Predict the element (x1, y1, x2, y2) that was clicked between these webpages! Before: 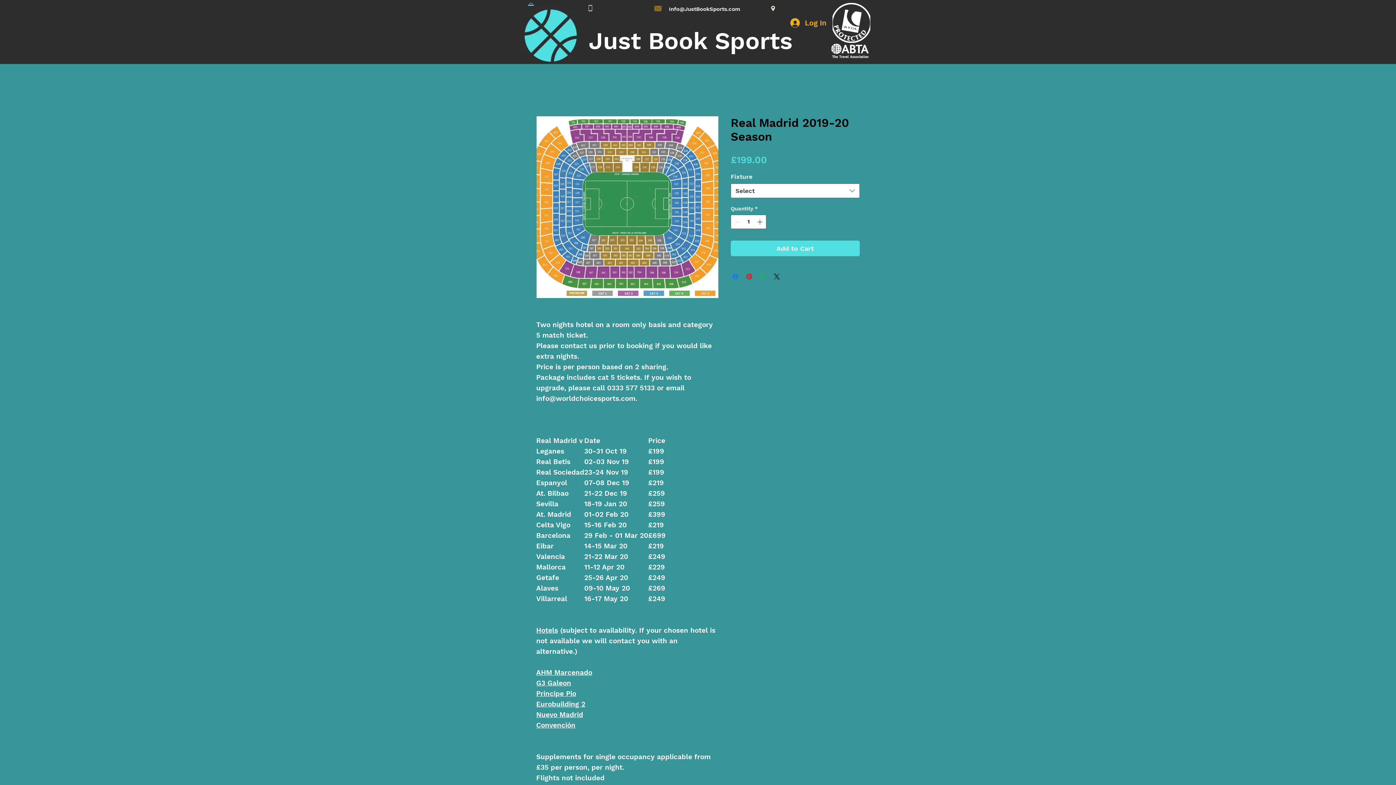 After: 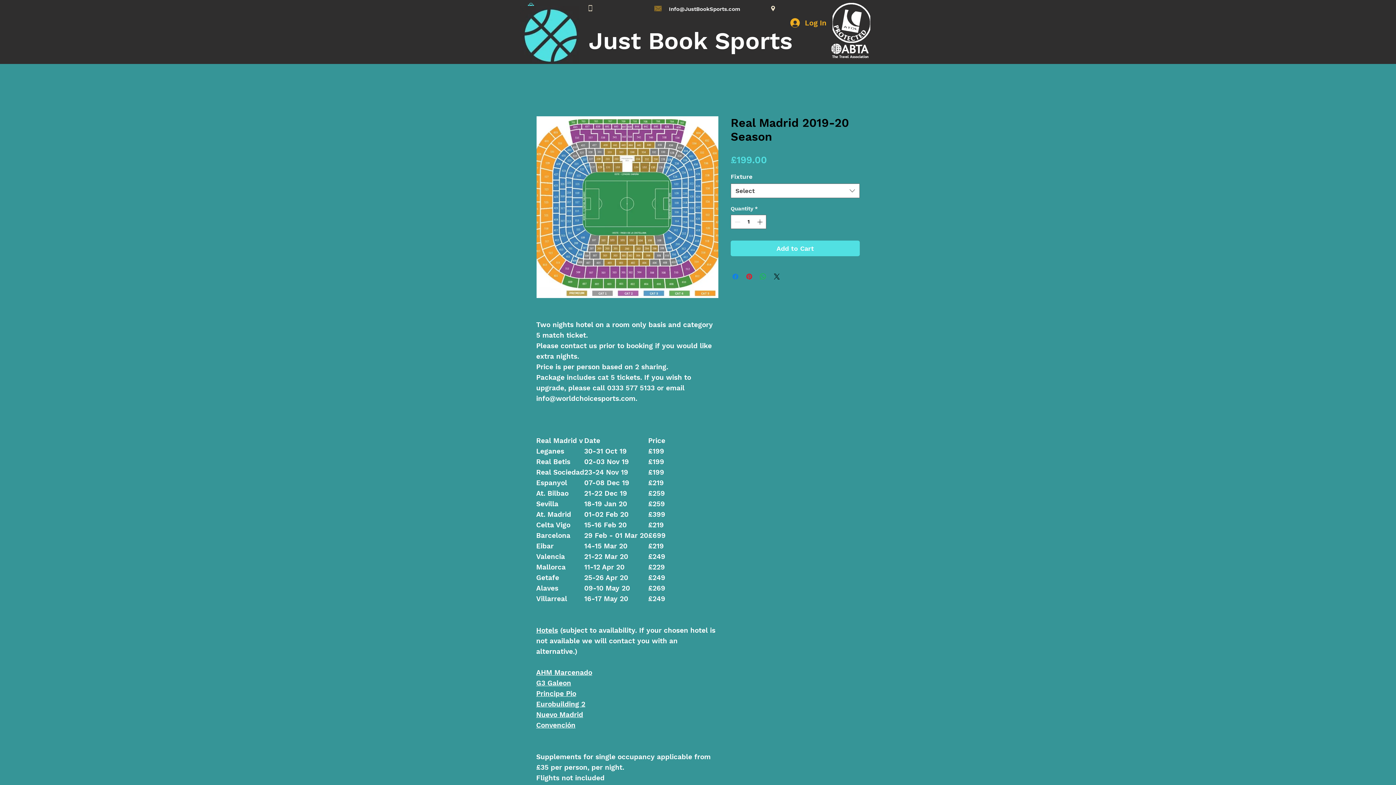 Action: label: Principe Pio bbox: (536, 689, 576, 698)